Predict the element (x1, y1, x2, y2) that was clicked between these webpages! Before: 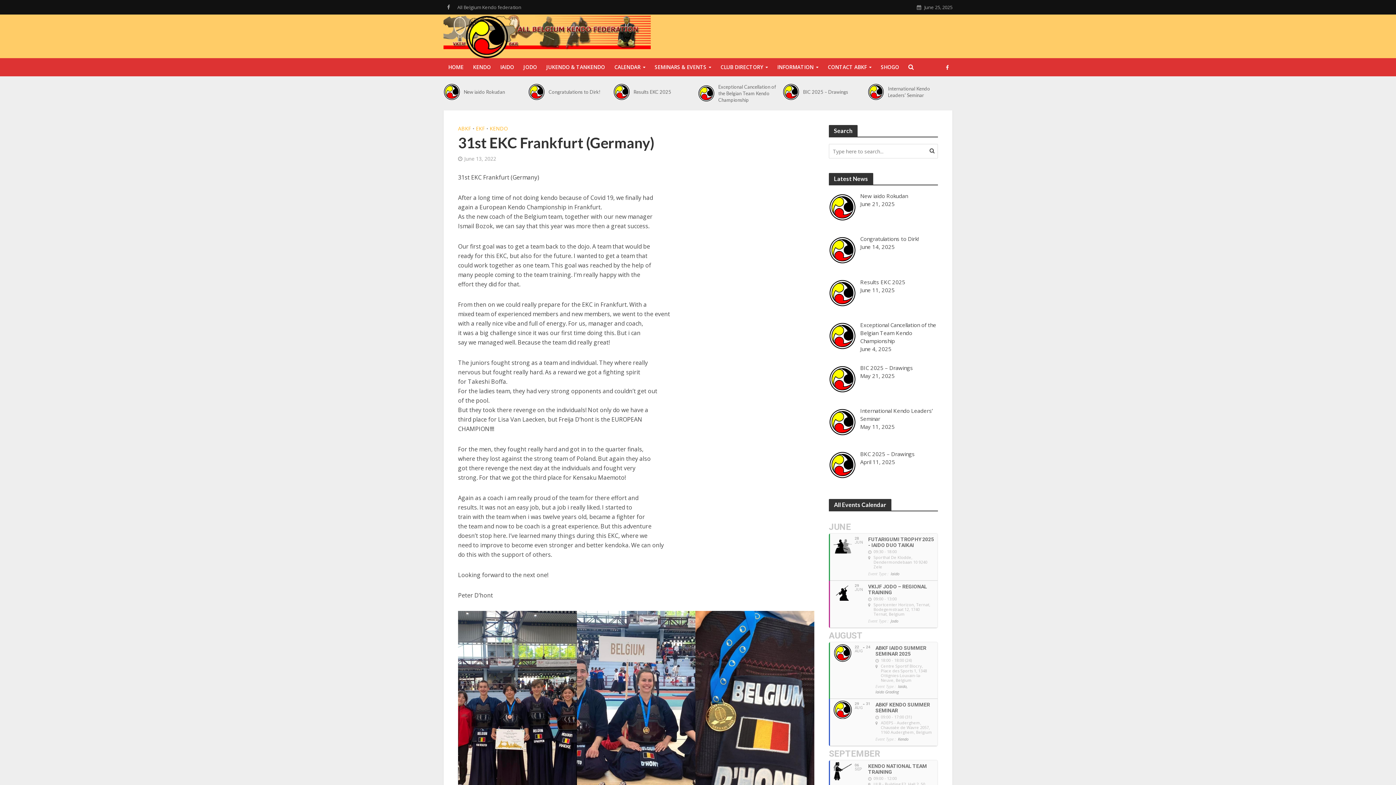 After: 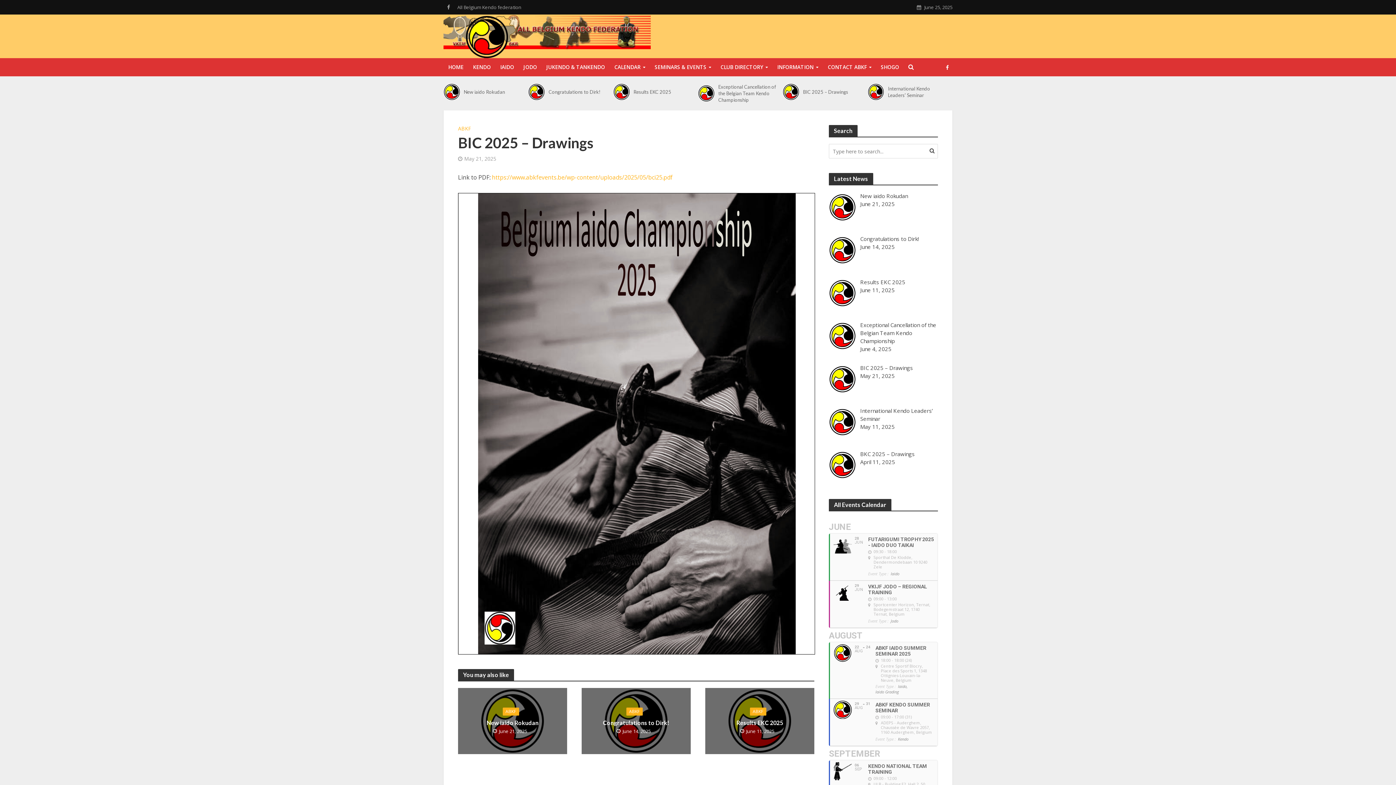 Action: label: BIC 2025 – Drawings bbox: (803, 88, 862, 95)